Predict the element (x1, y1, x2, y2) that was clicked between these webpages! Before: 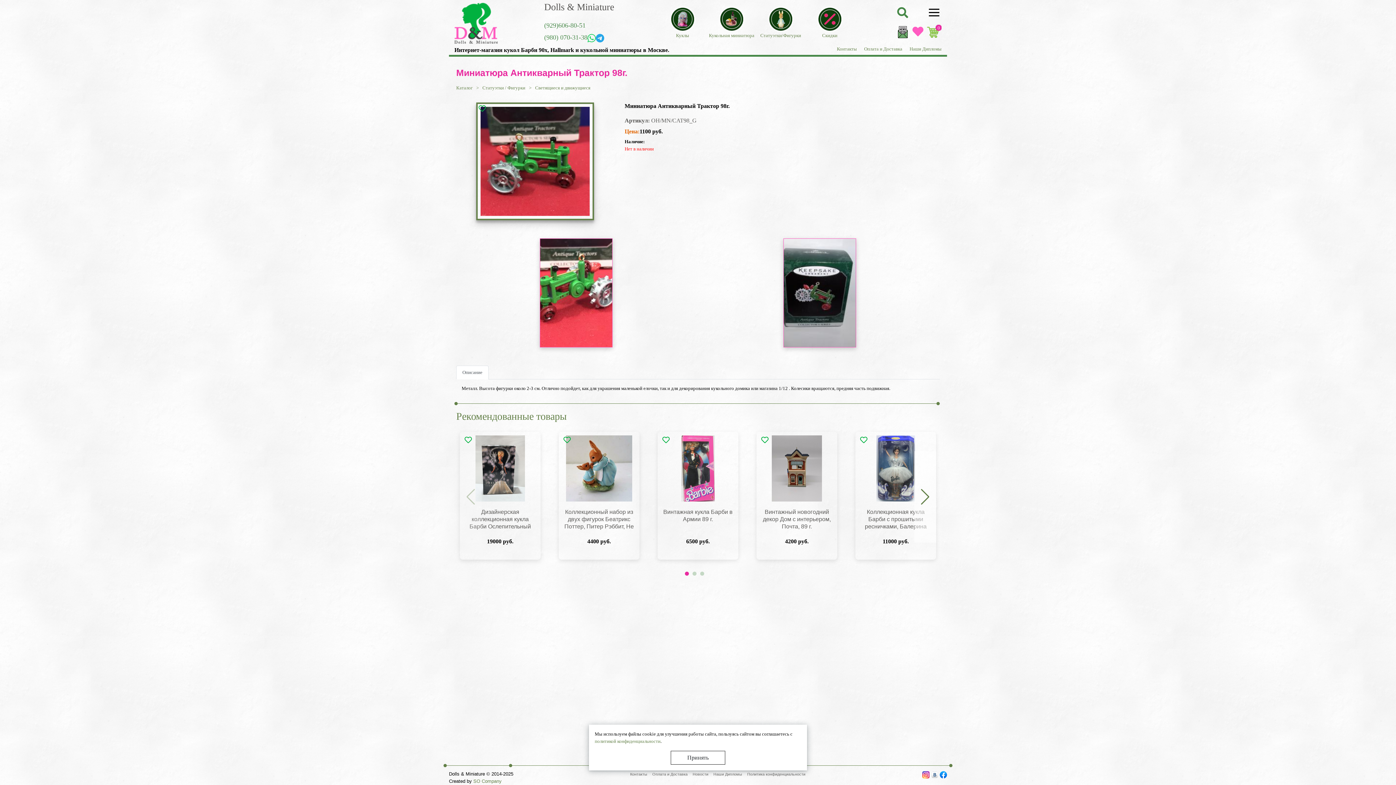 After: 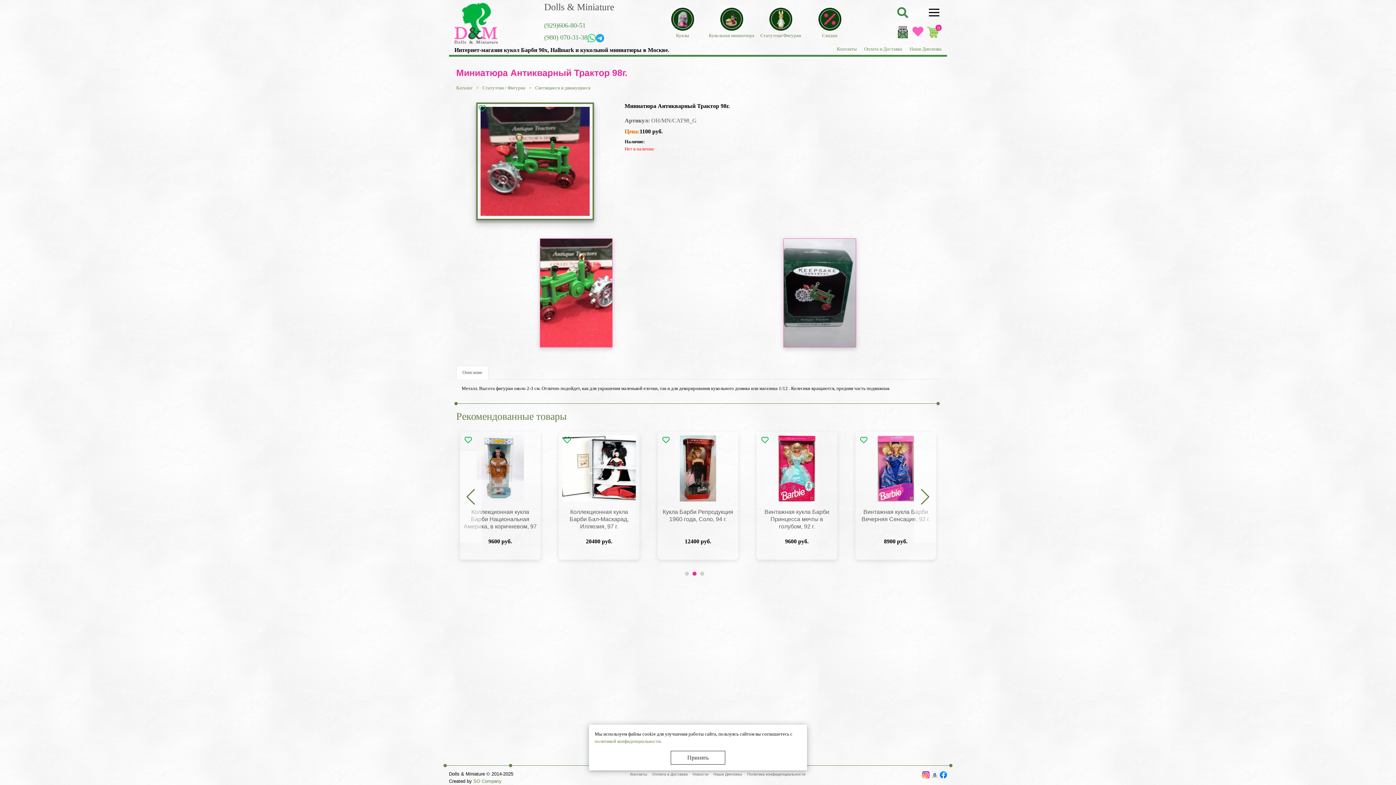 Action: bbox: (692, 571, 696, 575) label: Go to slide 2